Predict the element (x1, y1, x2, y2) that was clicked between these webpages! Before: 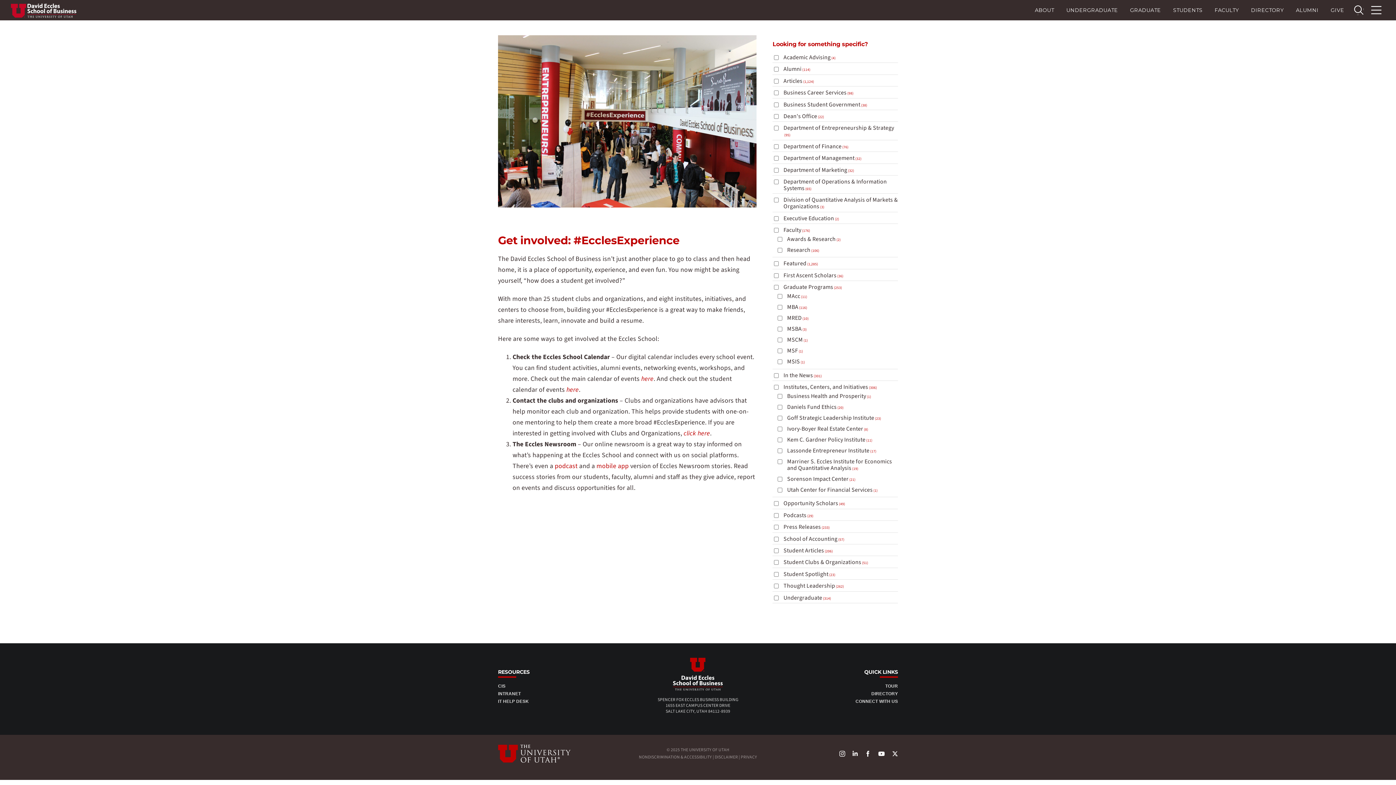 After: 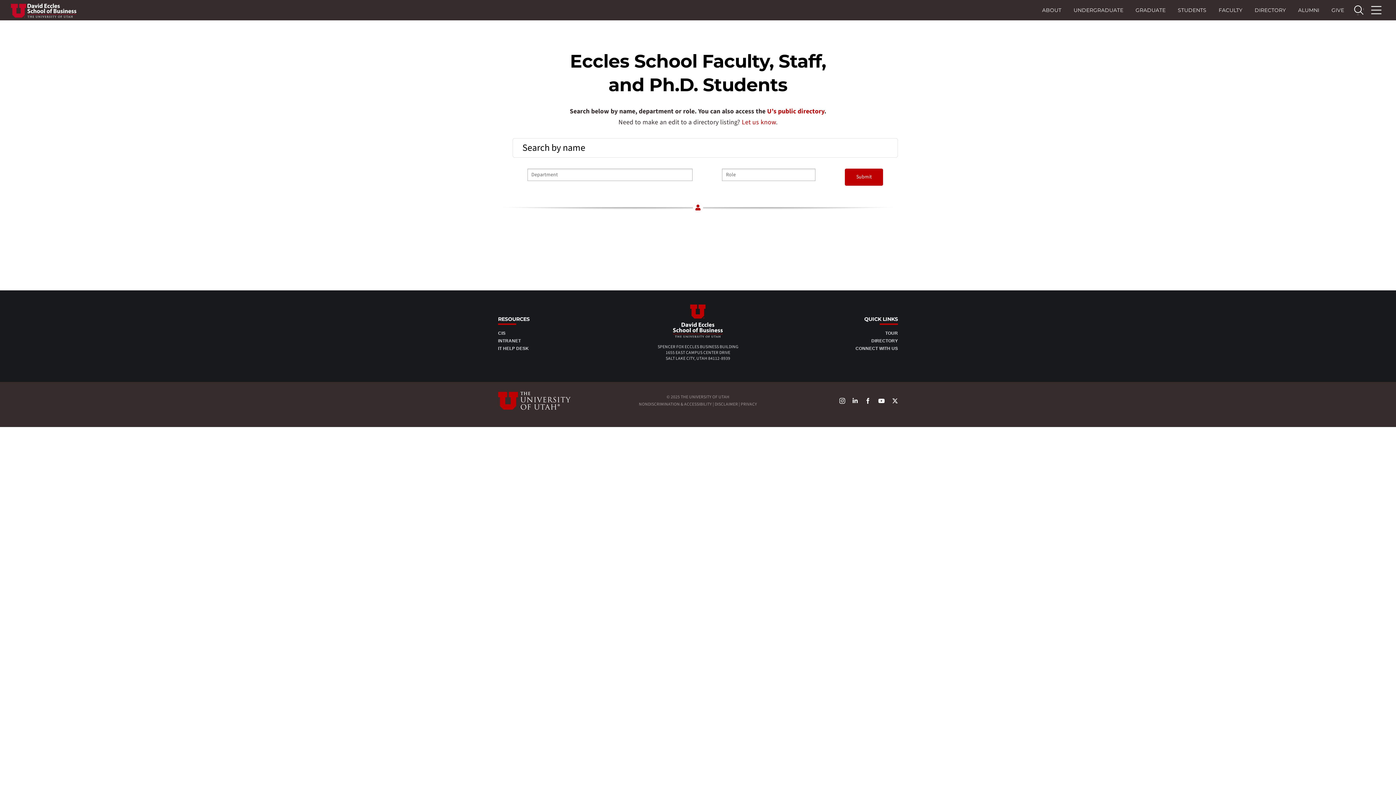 Action: label: DIRECTORY bbox: (775, 691, 898, 697)